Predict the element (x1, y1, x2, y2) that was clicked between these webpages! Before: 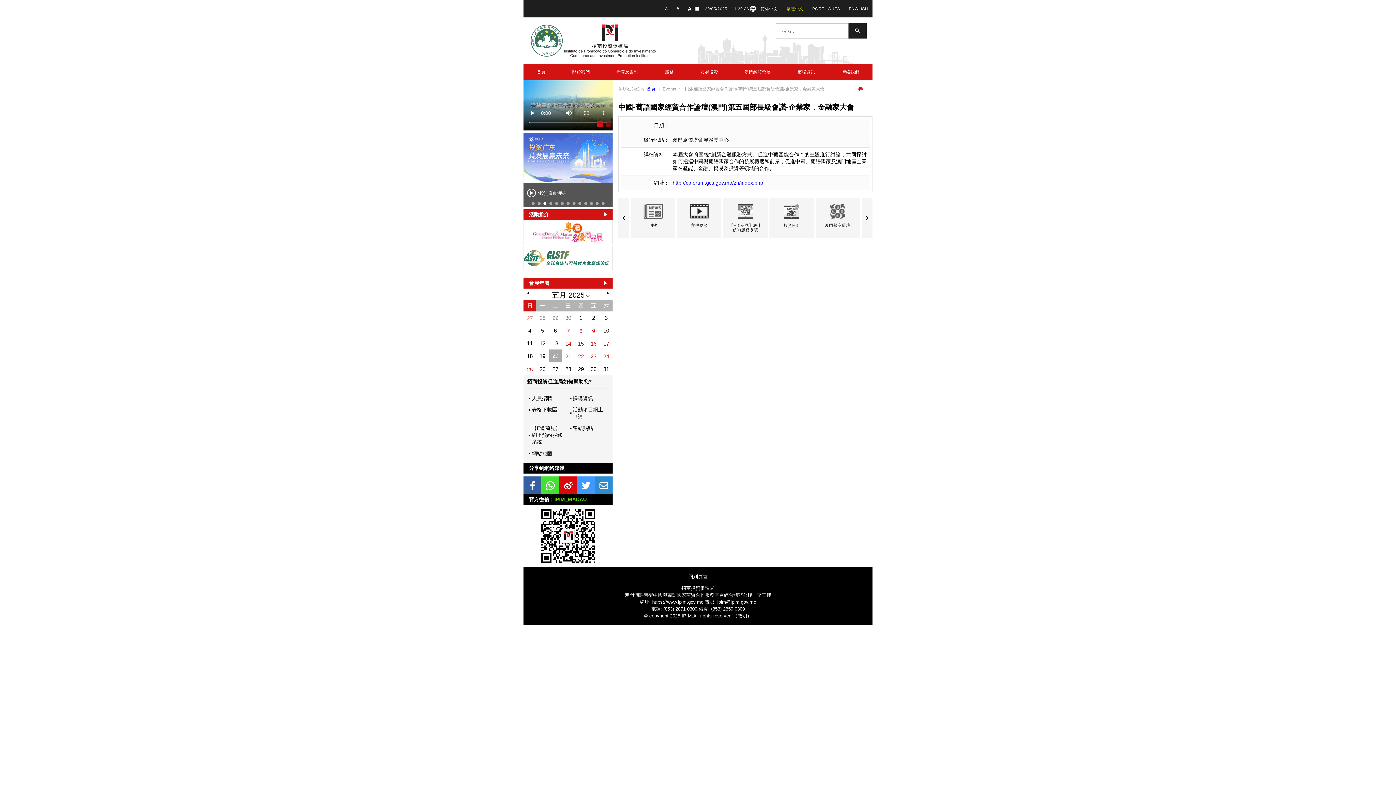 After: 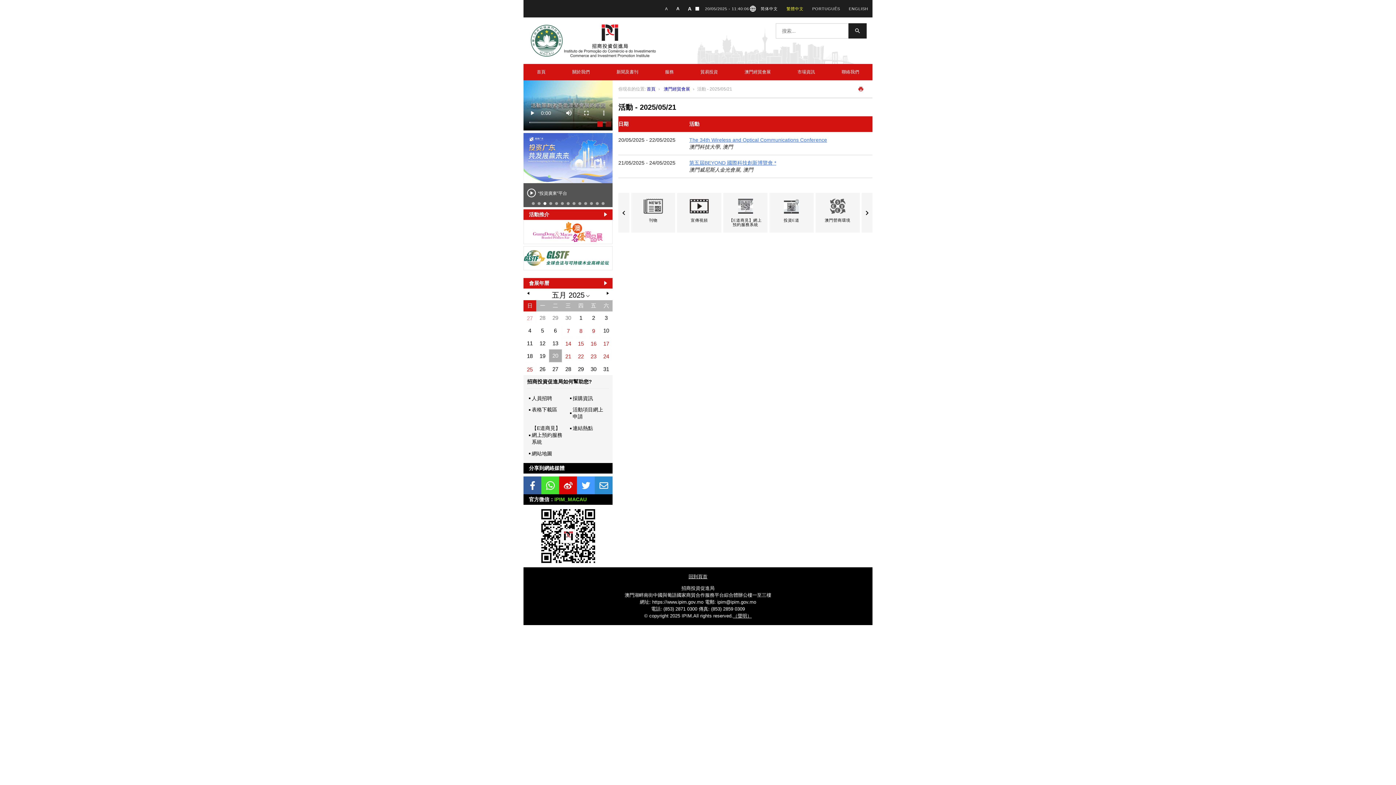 Action: bbox: (562, 350, 574, 361) label: 21